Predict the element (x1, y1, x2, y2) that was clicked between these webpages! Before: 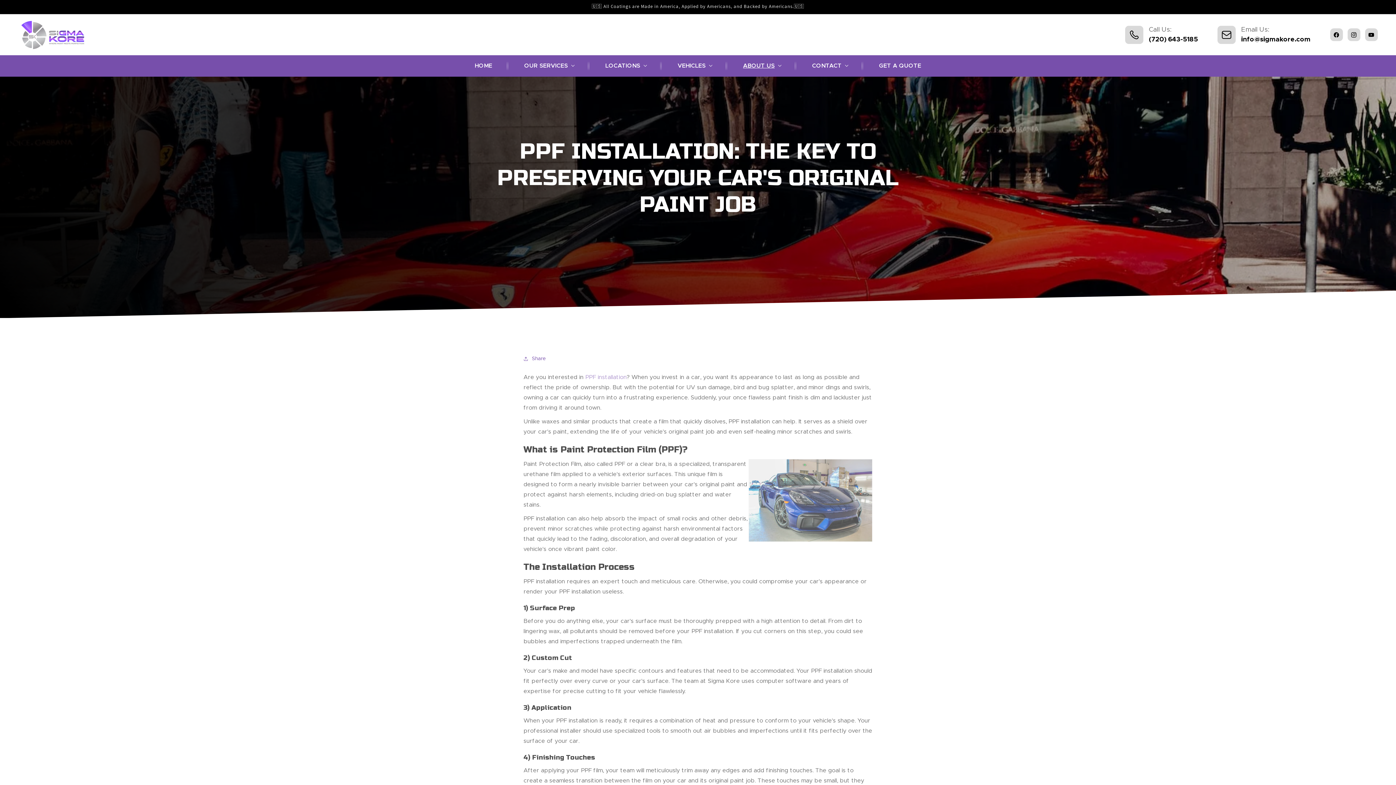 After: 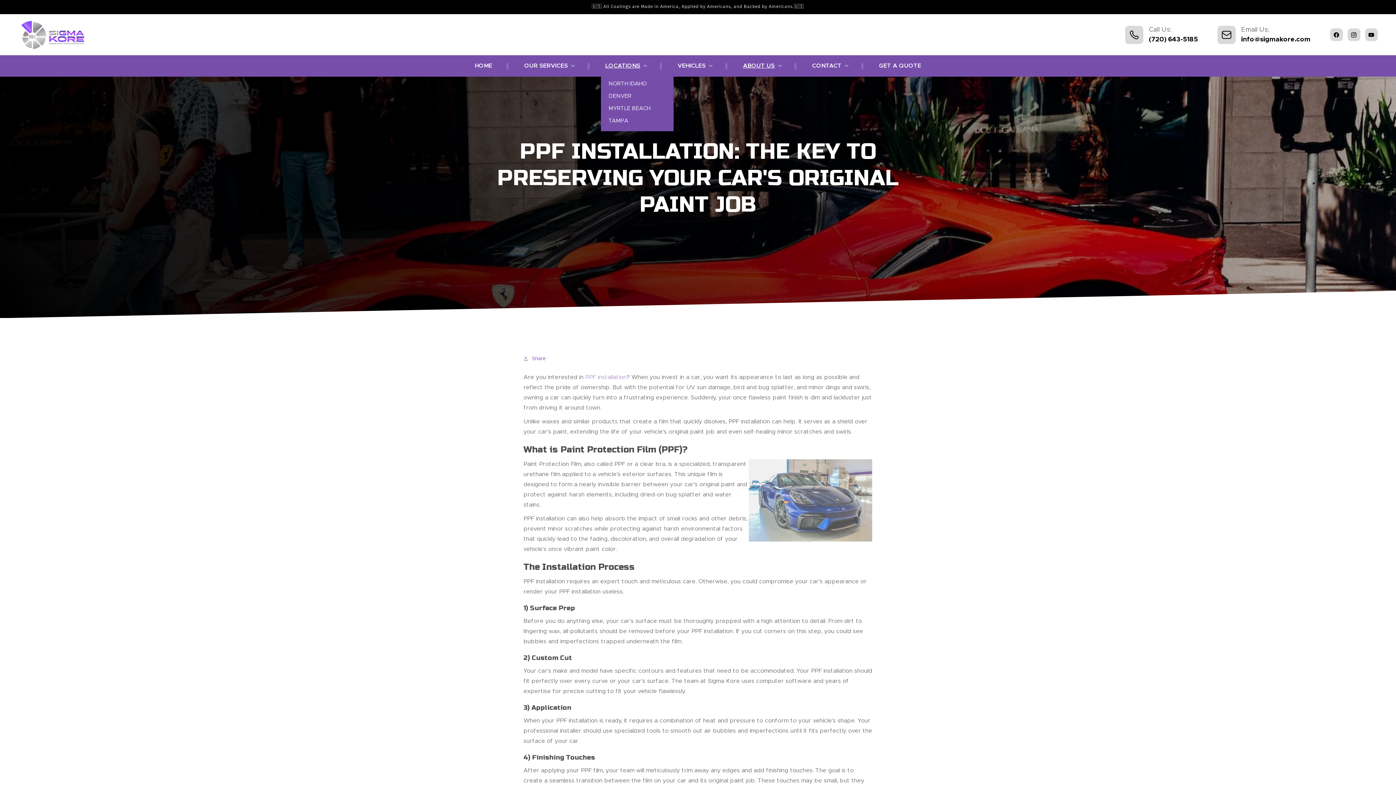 Action: bbox: (601, 58, 650, 73) label: LOCATIONS